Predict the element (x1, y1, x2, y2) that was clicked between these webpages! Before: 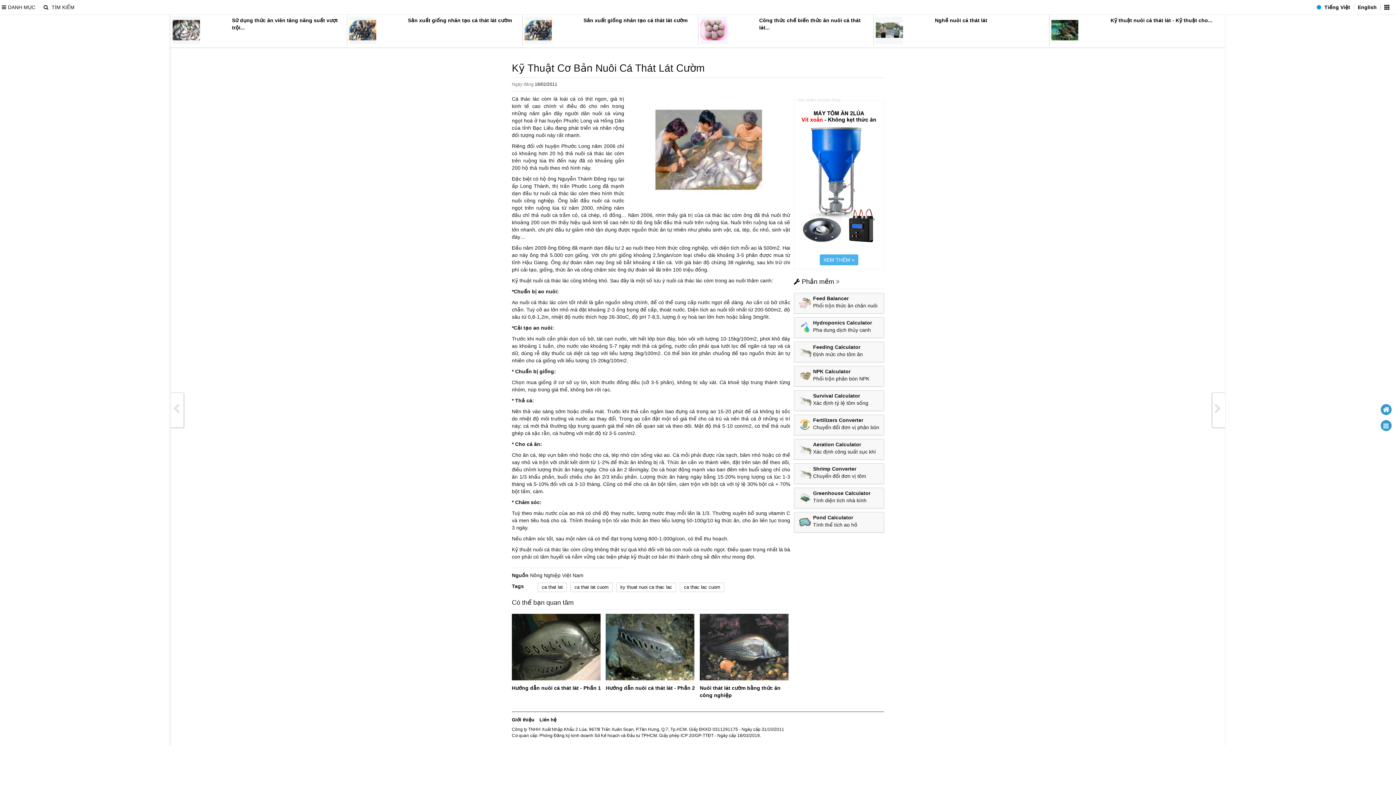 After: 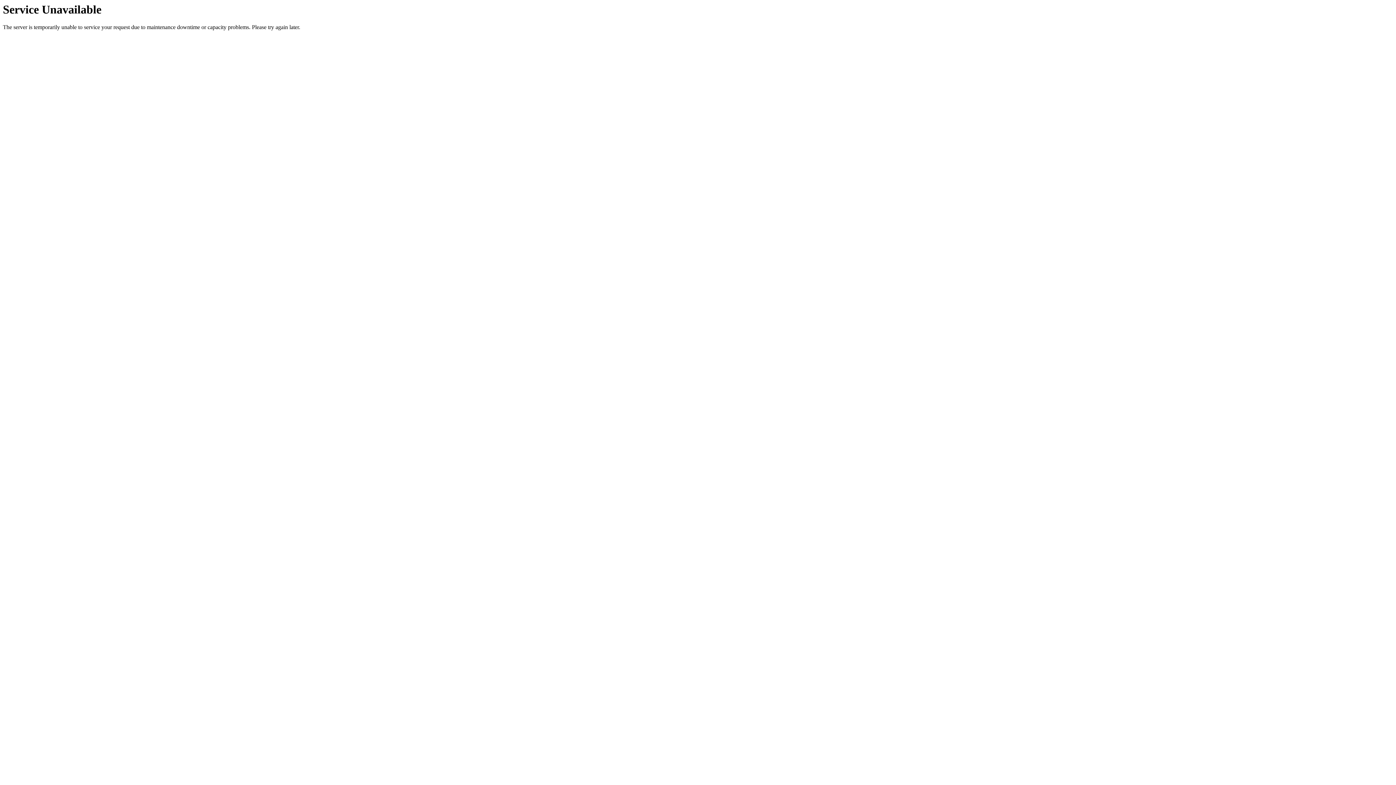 Action: bbox: (620, 584, 672, 590) label: ky thuat nuoi ca thac lac